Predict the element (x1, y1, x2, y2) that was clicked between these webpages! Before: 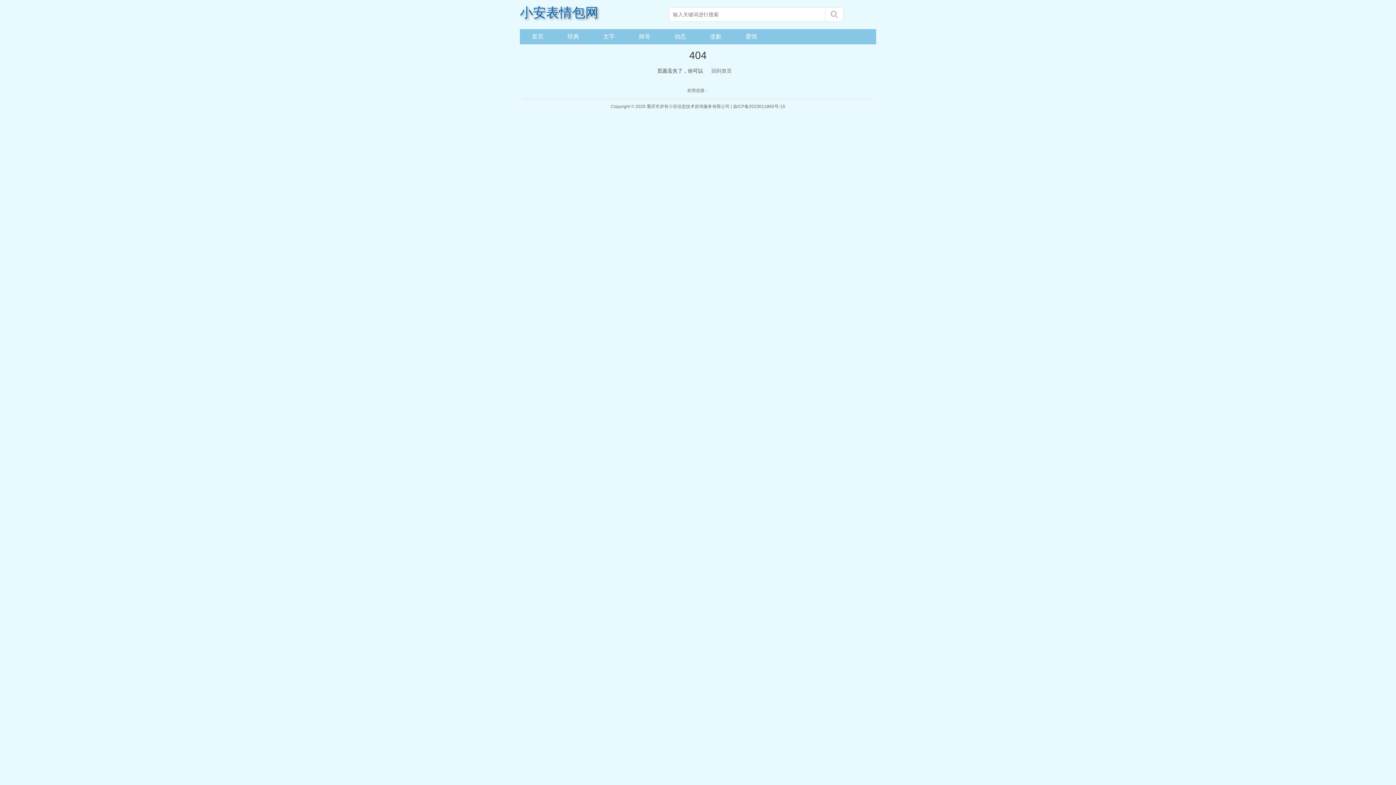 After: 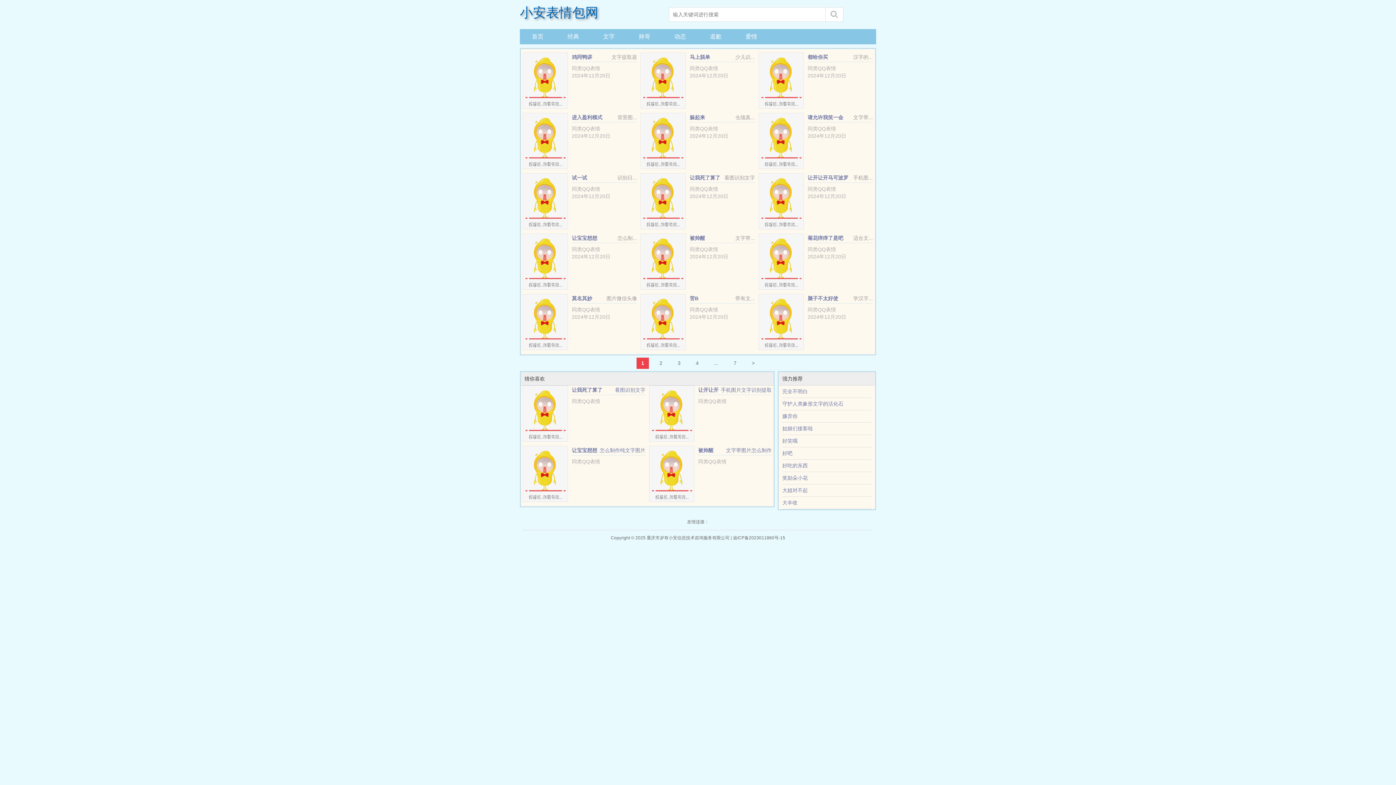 Action: label: 文字 bbox: (594, 30, 623, 42)